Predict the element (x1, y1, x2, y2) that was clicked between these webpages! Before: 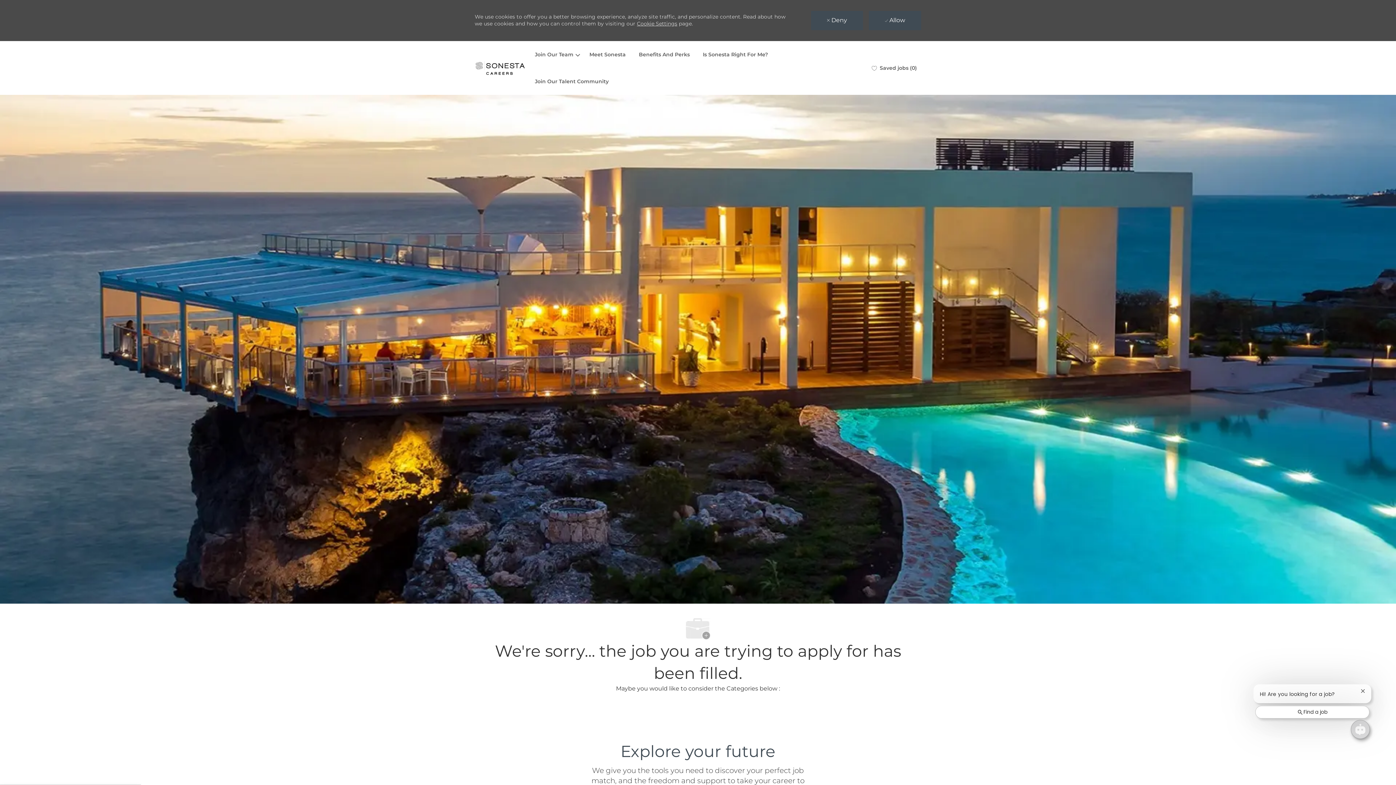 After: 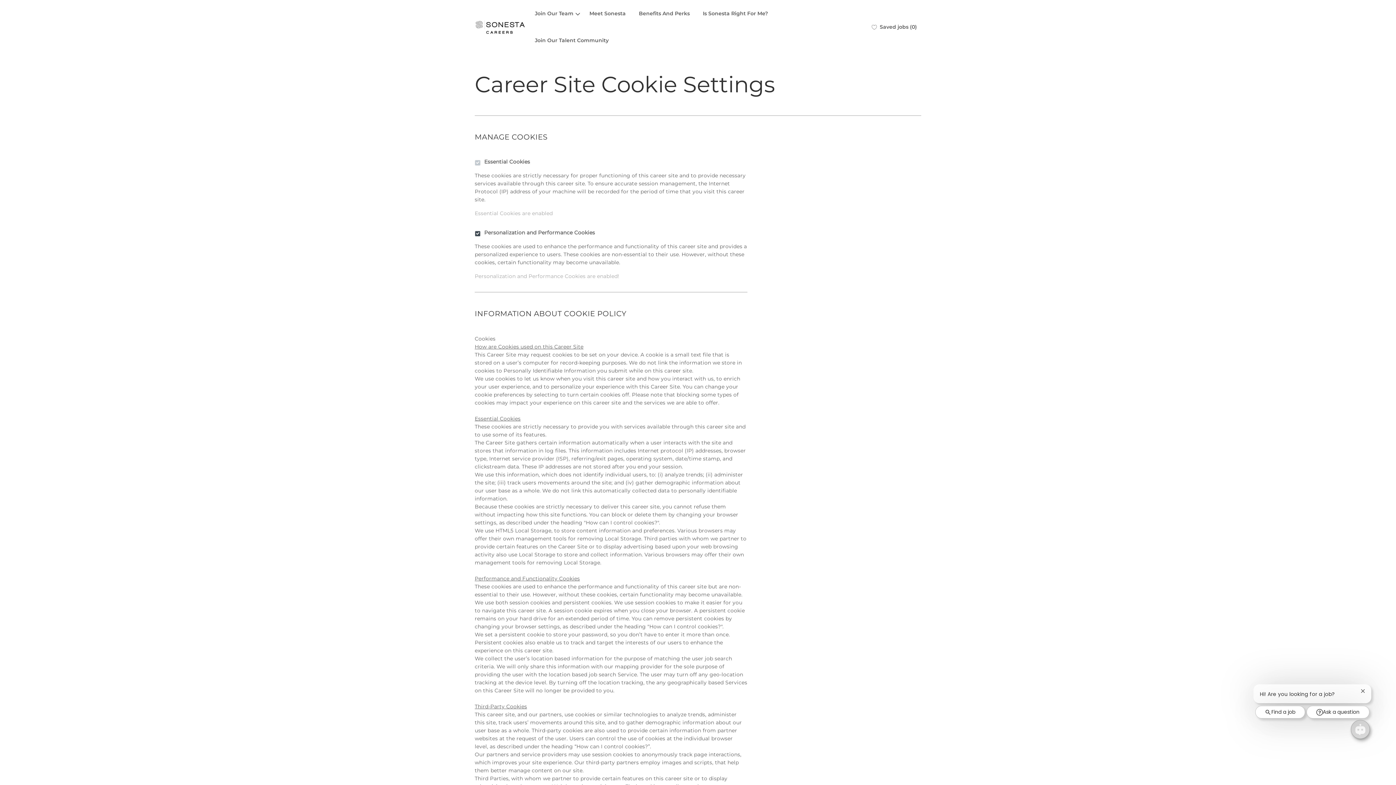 Action: bbox: (637, 20, 677, 26) label: Cookie Settings